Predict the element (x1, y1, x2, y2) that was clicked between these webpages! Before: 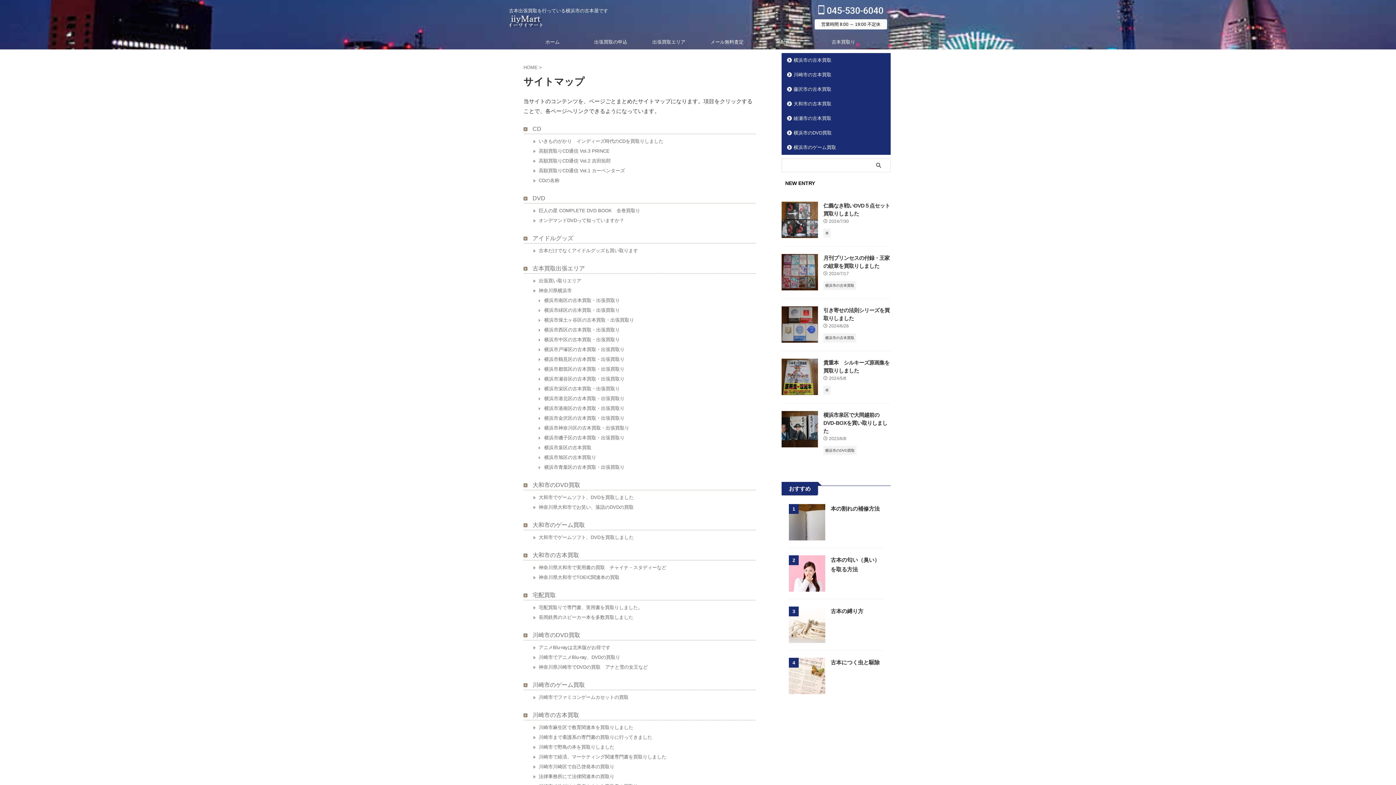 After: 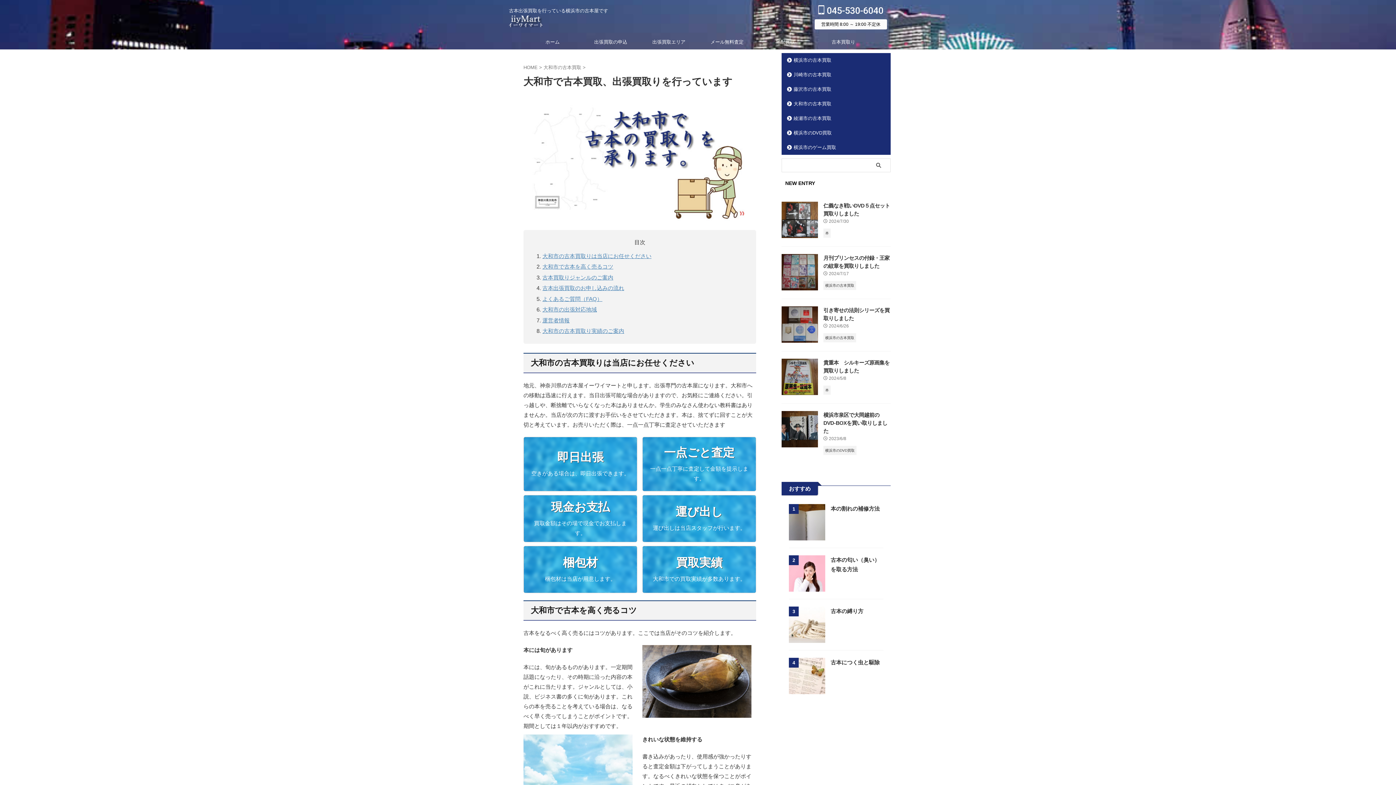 Action: label: 大和市の古本買取 bbox: (523, 549, 579, 561)